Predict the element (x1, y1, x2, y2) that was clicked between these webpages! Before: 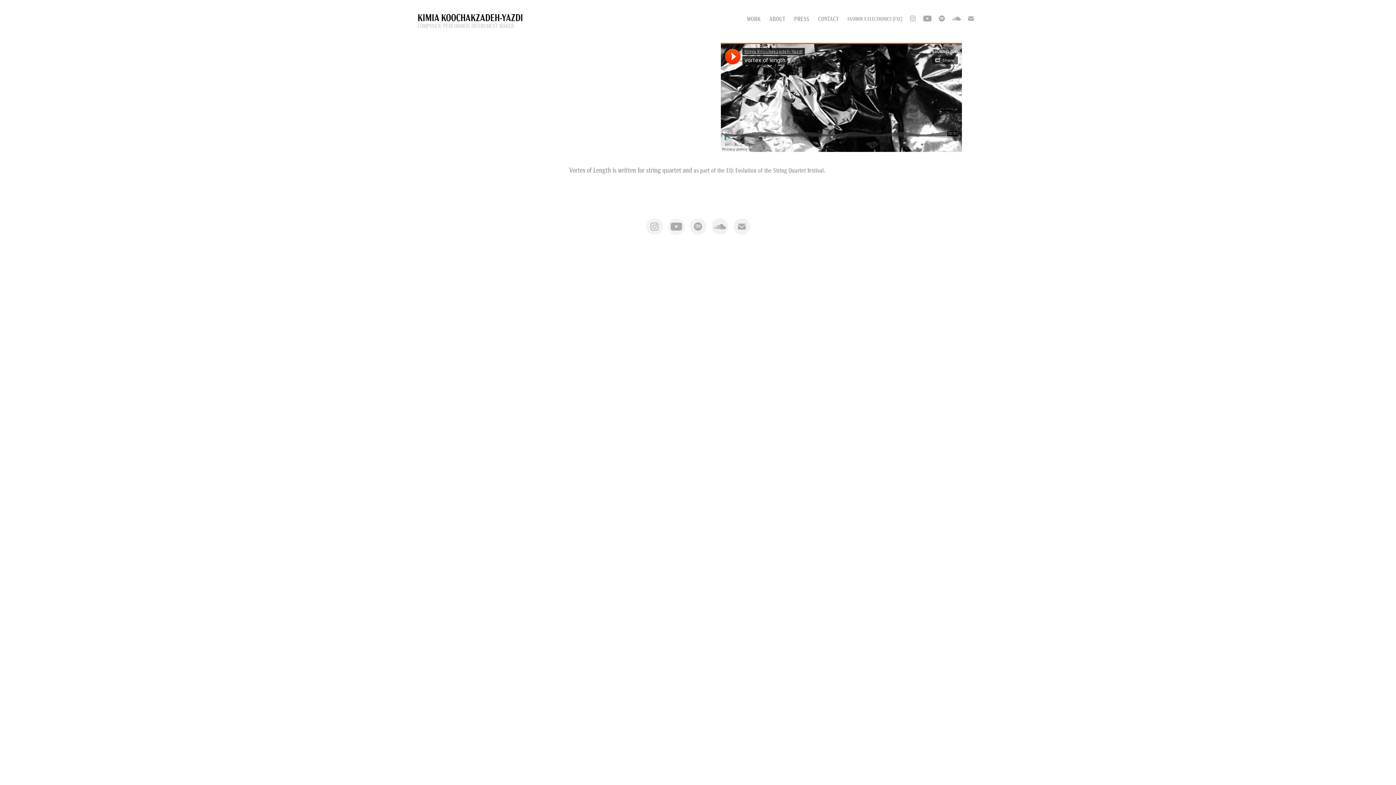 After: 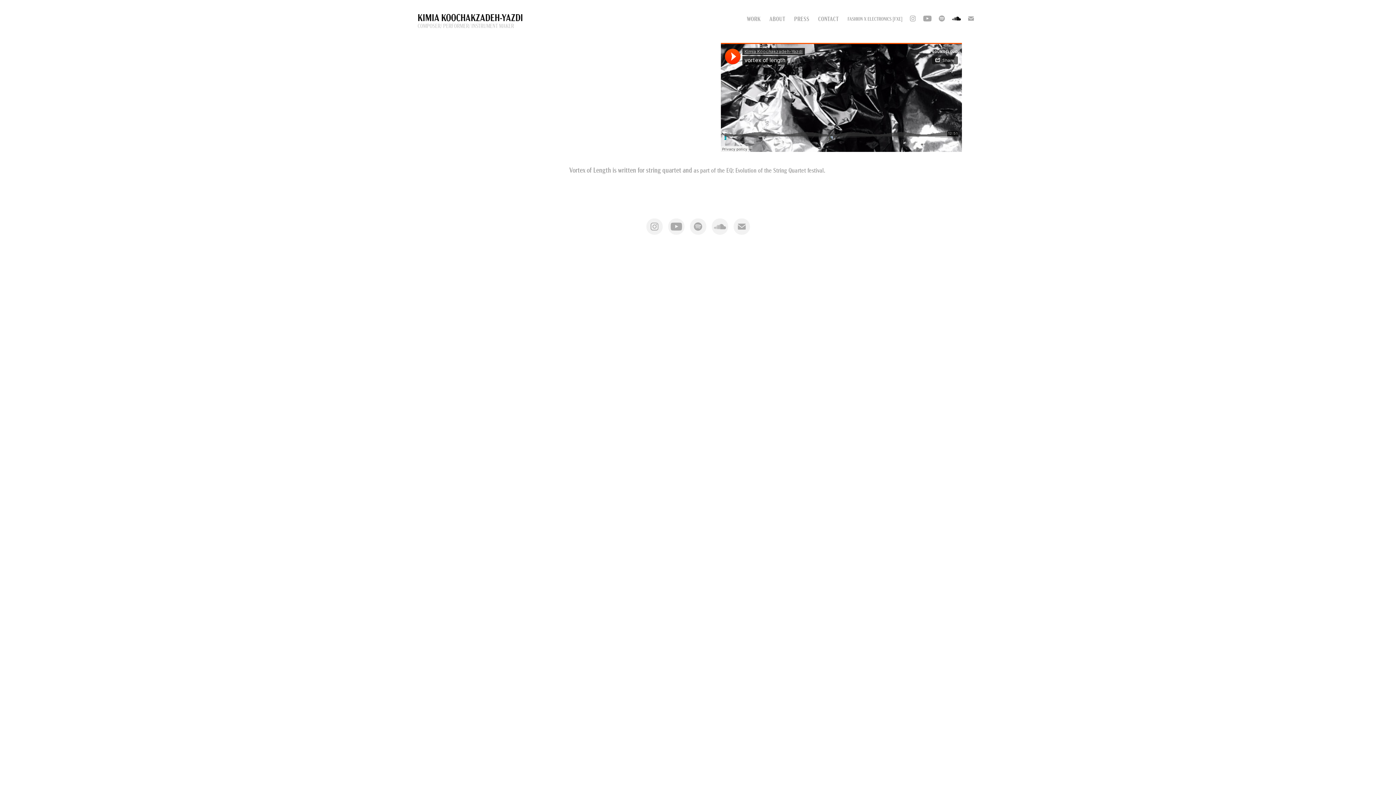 Action: bbox: (951, 13, 962, 24)